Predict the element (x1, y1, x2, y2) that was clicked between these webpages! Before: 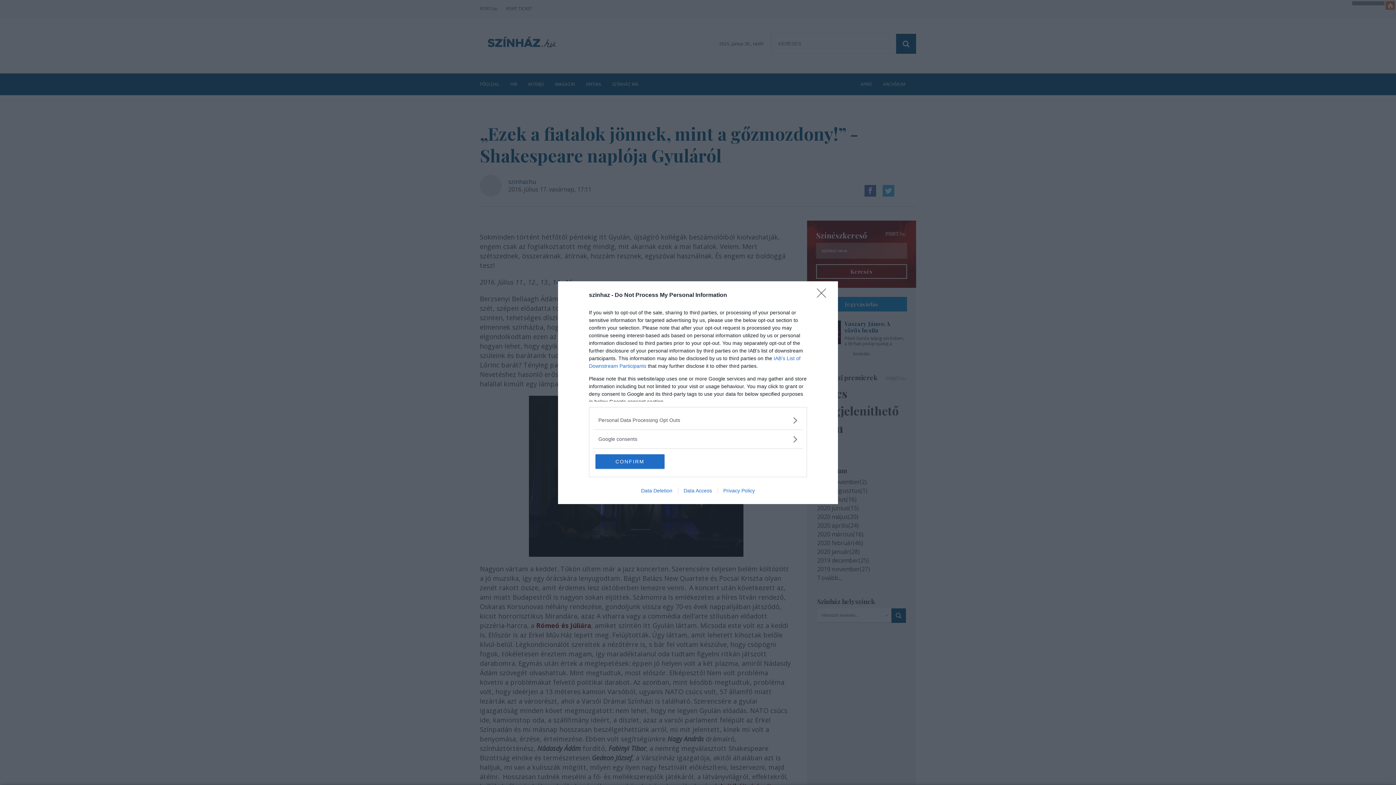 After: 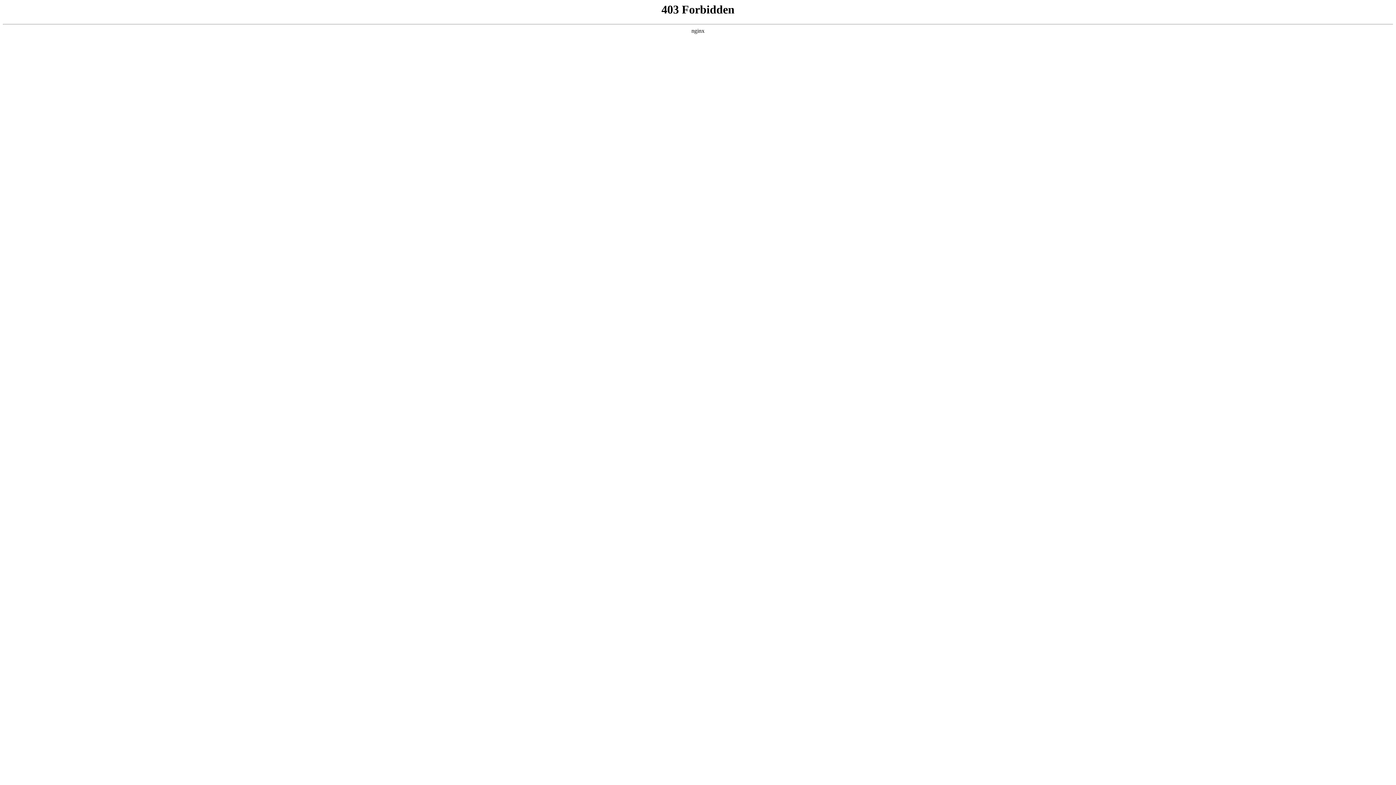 Action: label: Data Access bbox: (678, 487, 717, 493)